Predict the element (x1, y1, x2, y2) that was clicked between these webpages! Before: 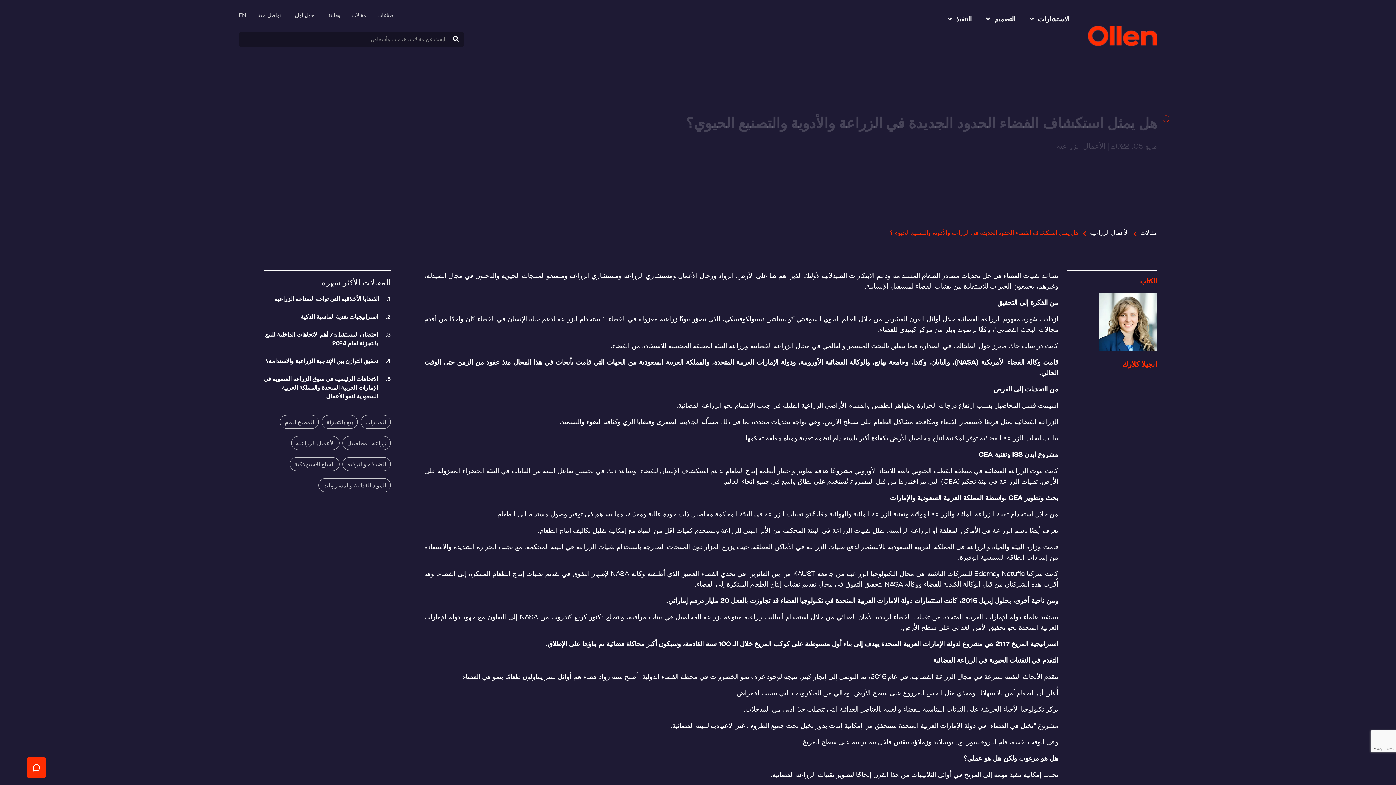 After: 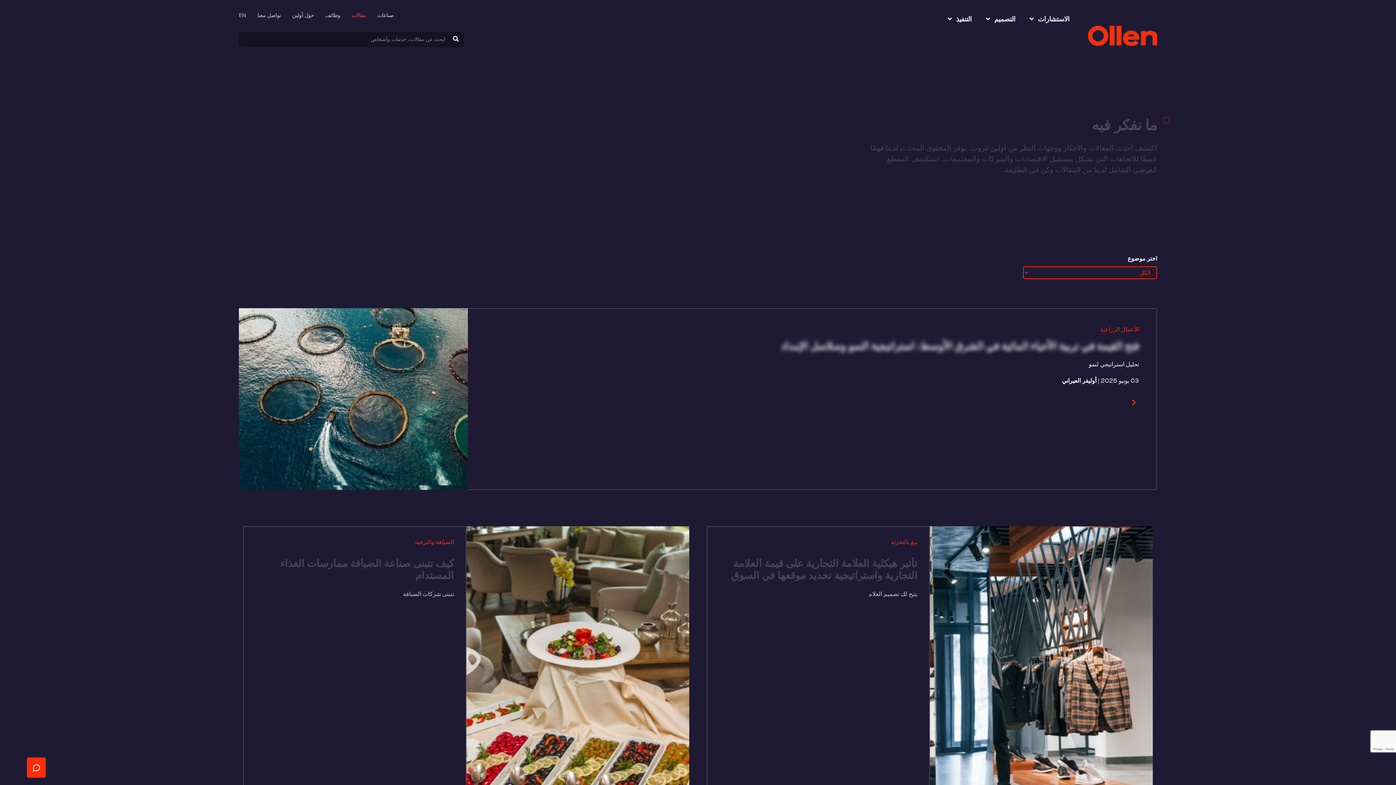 Action: bbox: (351, 11, 366, 18) label: مقالات